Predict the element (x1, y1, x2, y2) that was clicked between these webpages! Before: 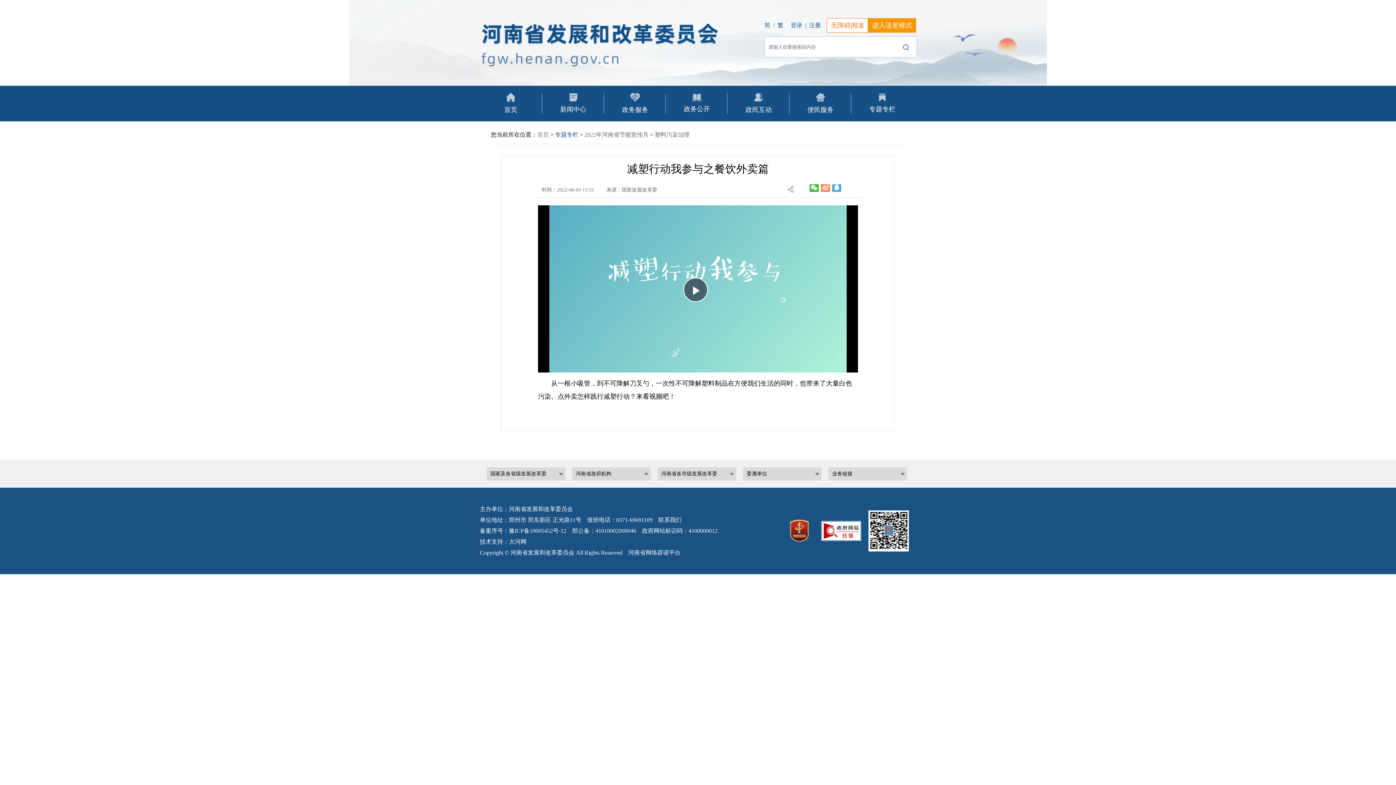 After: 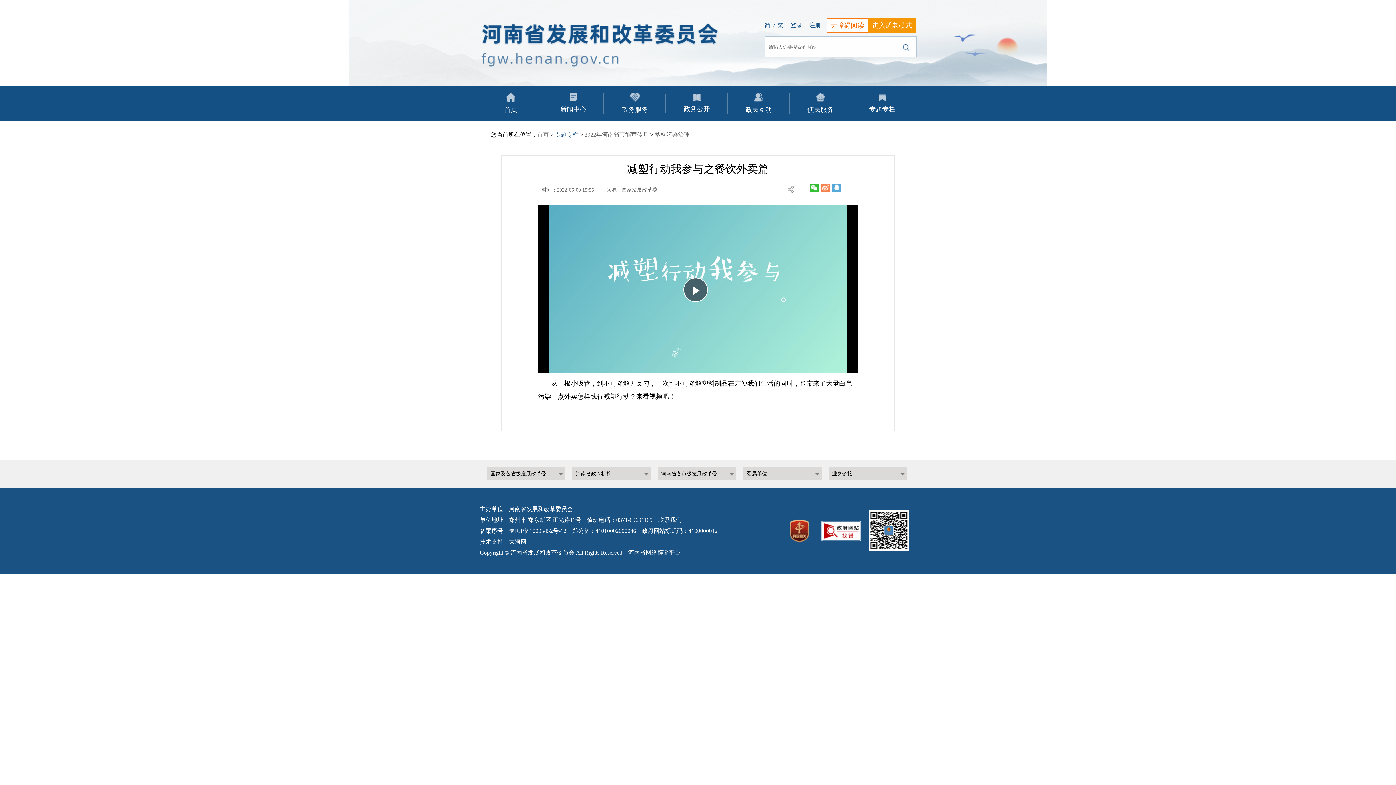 Action: label: 简 bbox: (764, 22, 770, 28)